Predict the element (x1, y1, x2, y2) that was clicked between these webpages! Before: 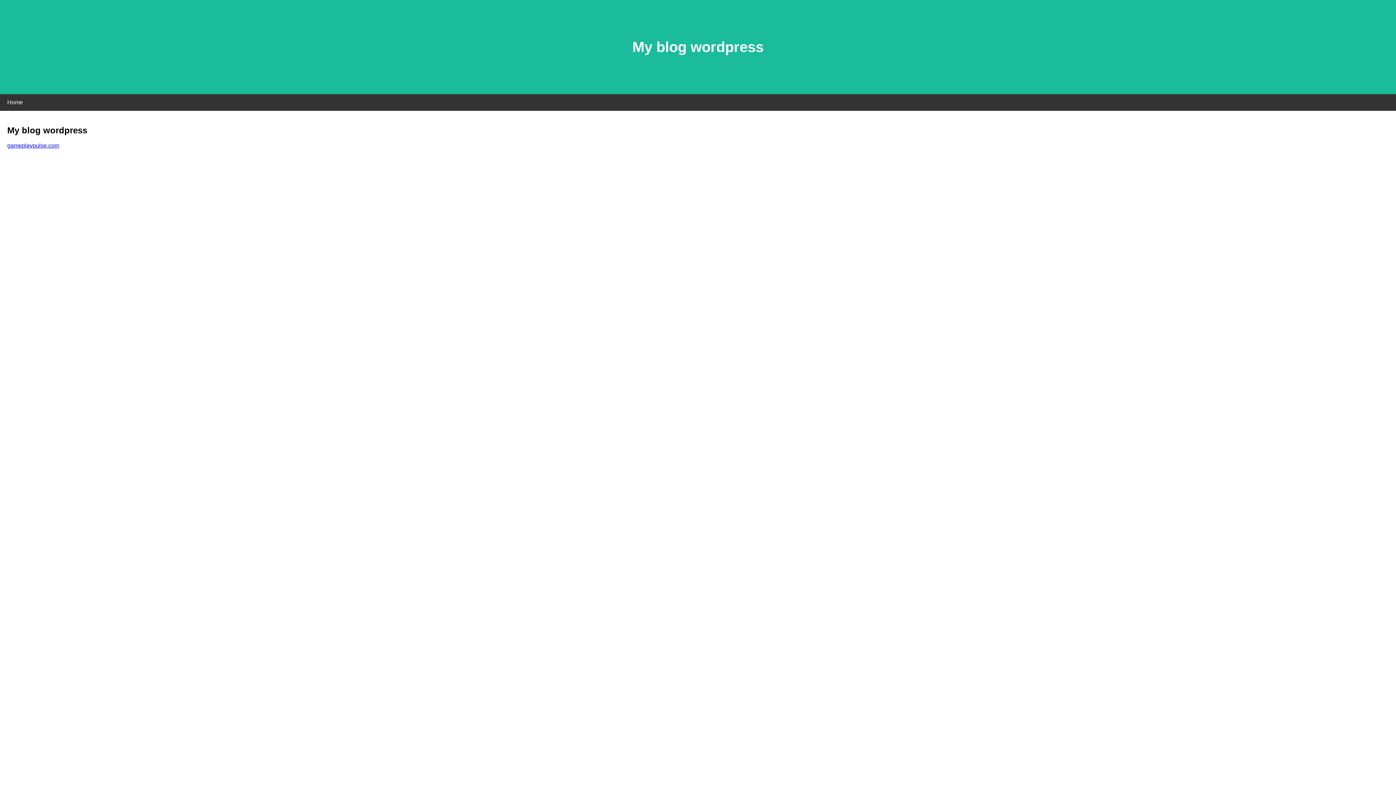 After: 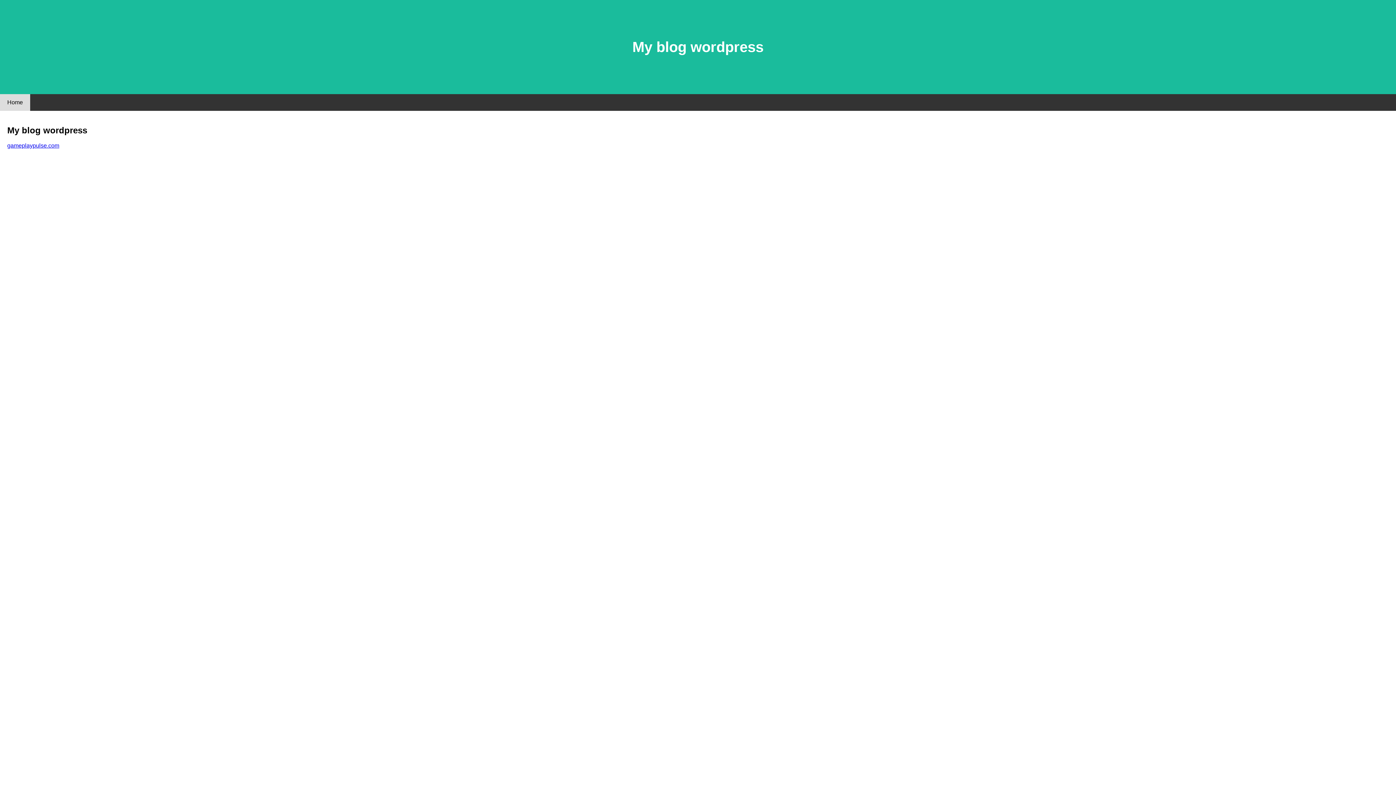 Action: bbox: (0, 94, 30, 110) label: Home